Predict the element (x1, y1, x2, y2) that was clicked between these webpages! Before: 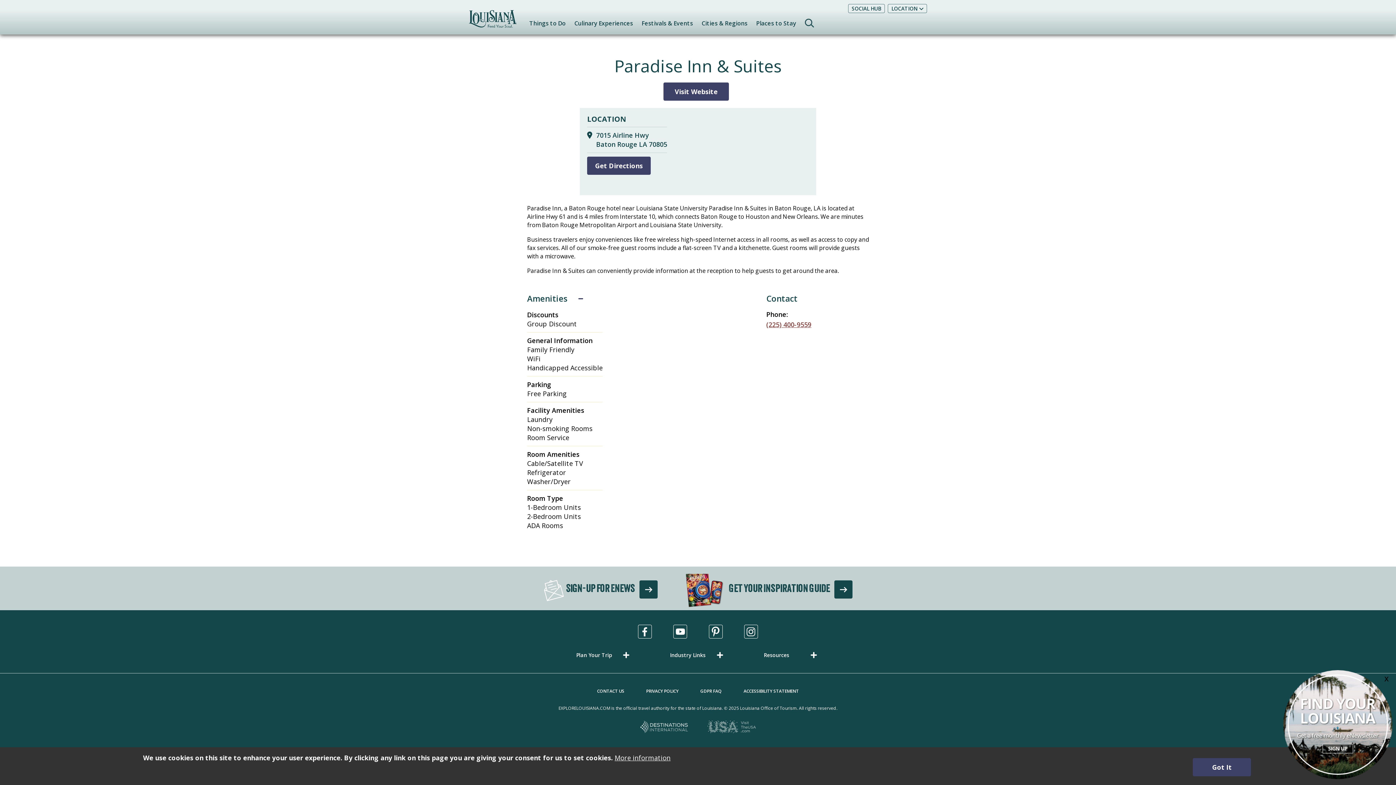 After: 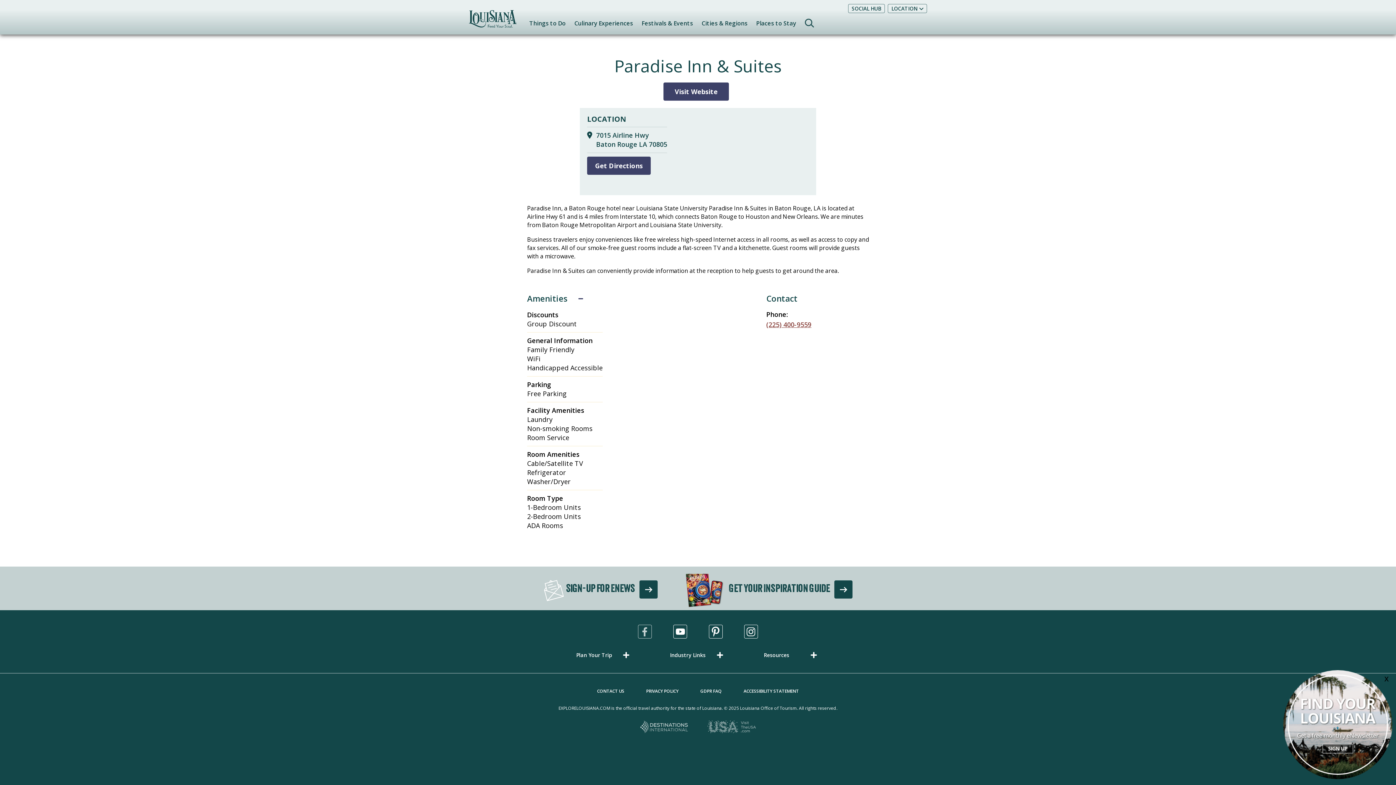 Action: bbox: (638, 625, 652, 638) label: Visit us in Facebook, opens in a new tab